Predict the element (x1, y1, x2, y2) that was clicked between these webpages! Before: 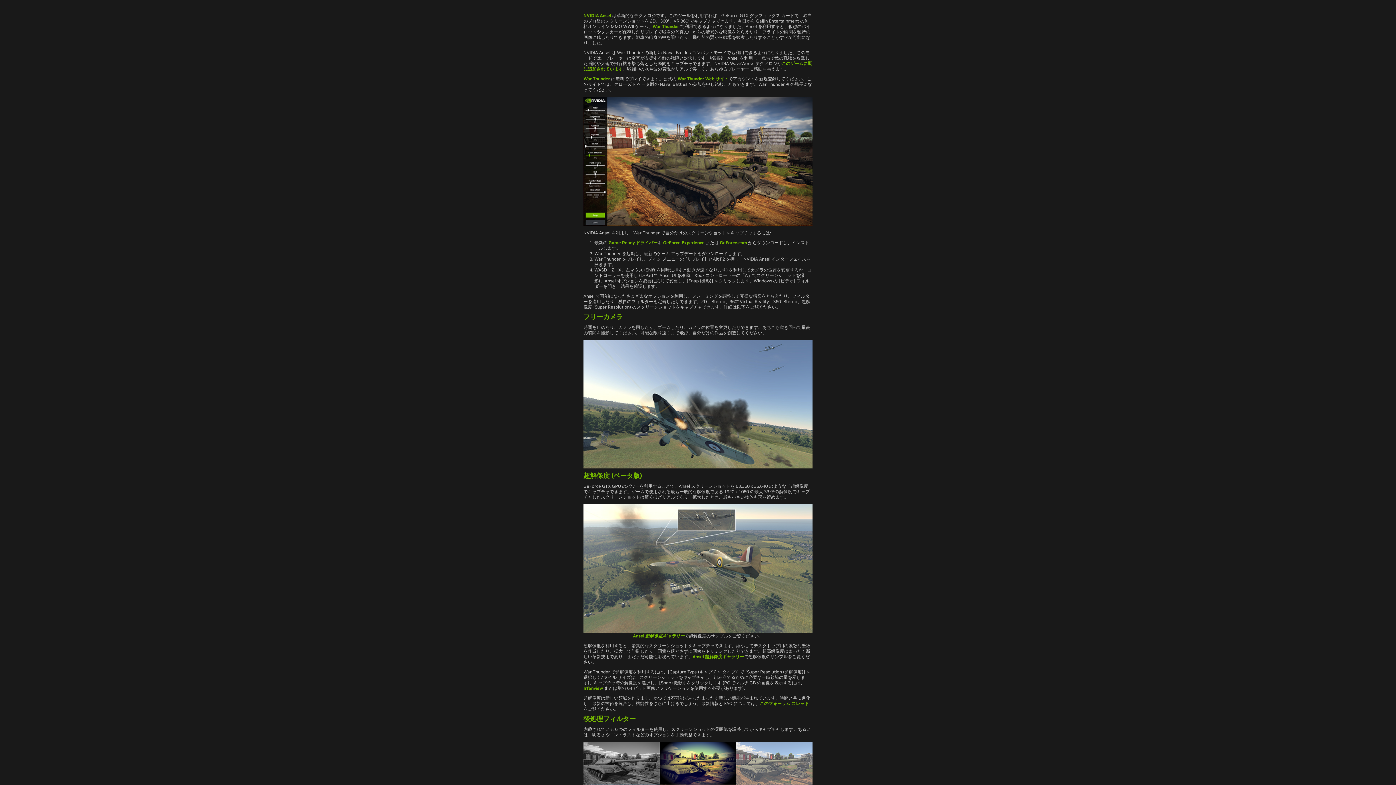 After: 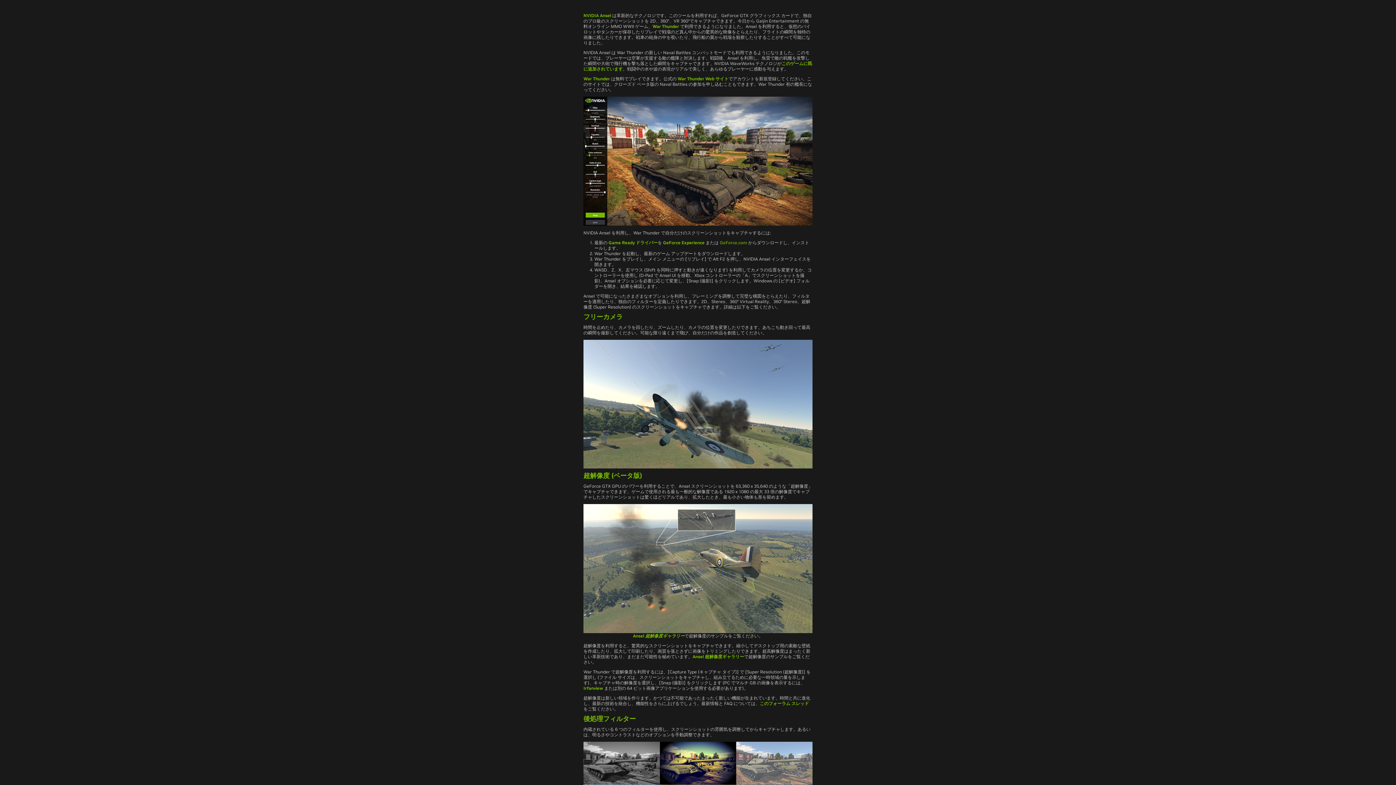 Action: bbox: (720, 240, 747, 245) label: GeForce.com